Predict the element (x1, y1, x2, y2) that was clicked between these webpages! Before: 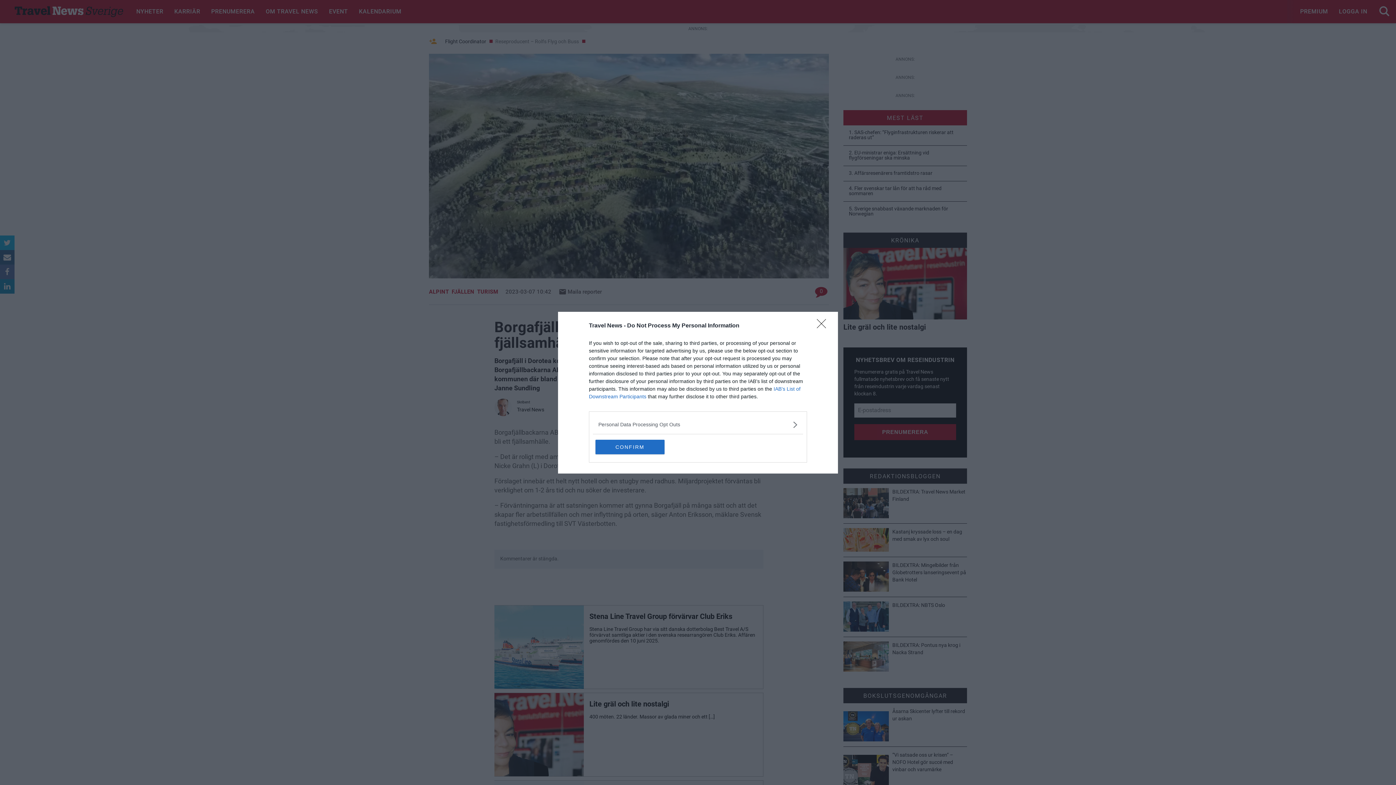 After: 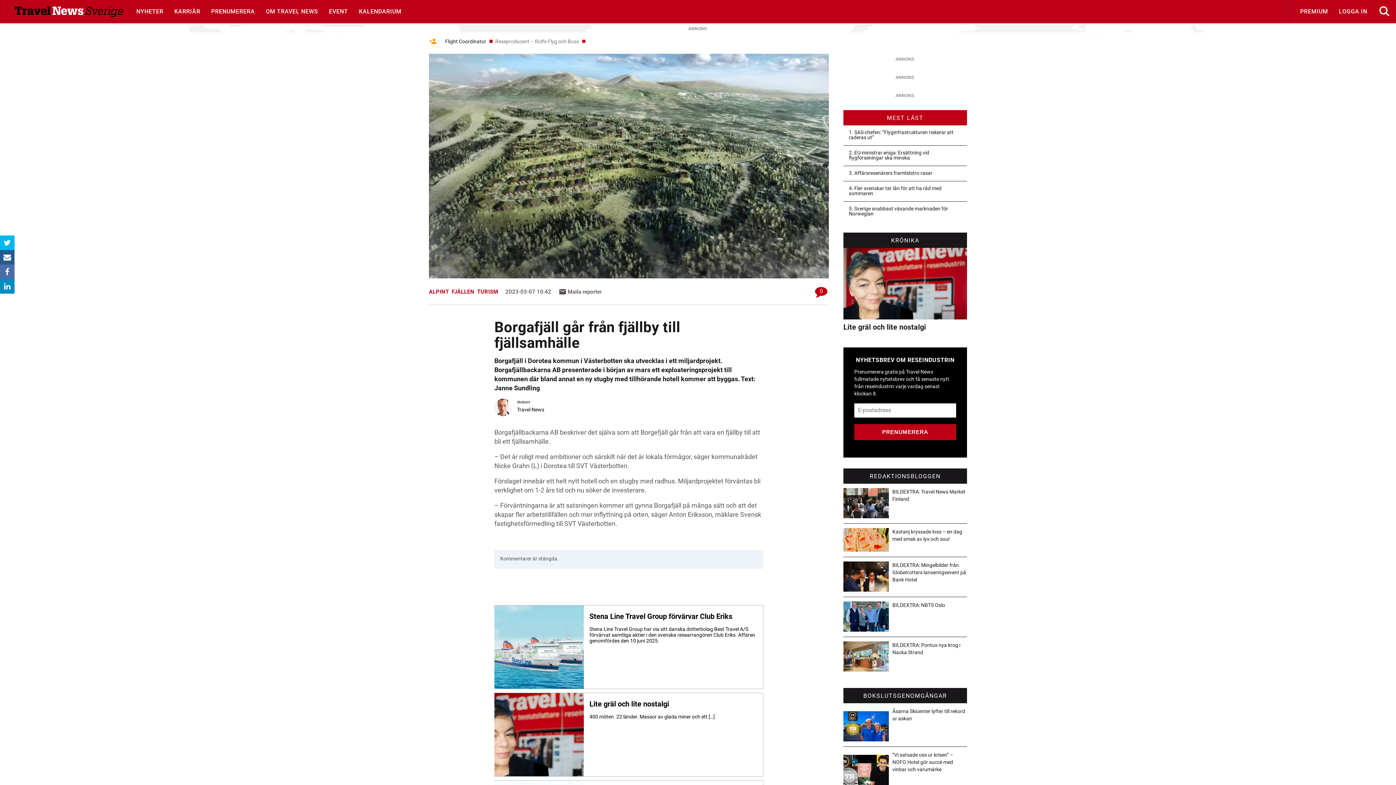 Action: label: CONFIRM bbox: (595, 439, 664, 454)